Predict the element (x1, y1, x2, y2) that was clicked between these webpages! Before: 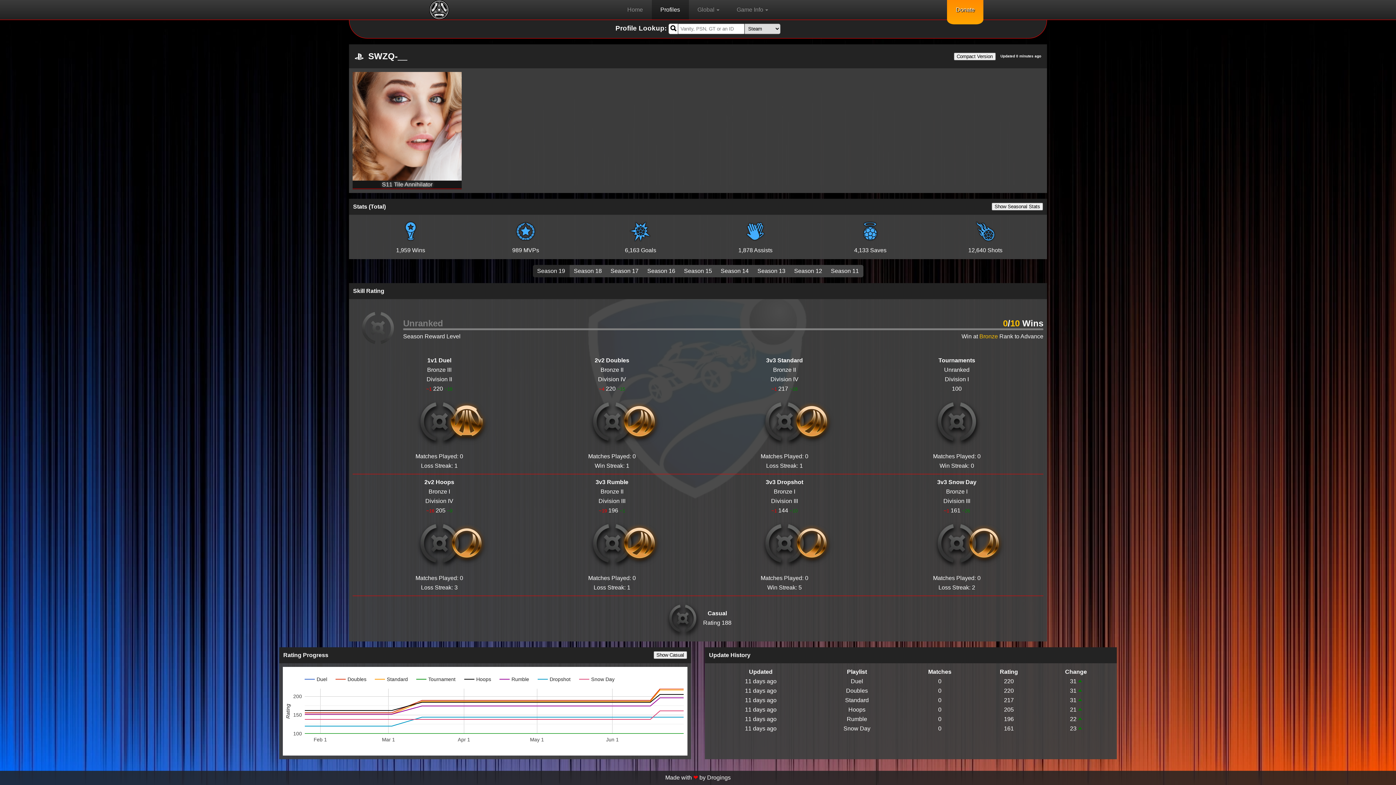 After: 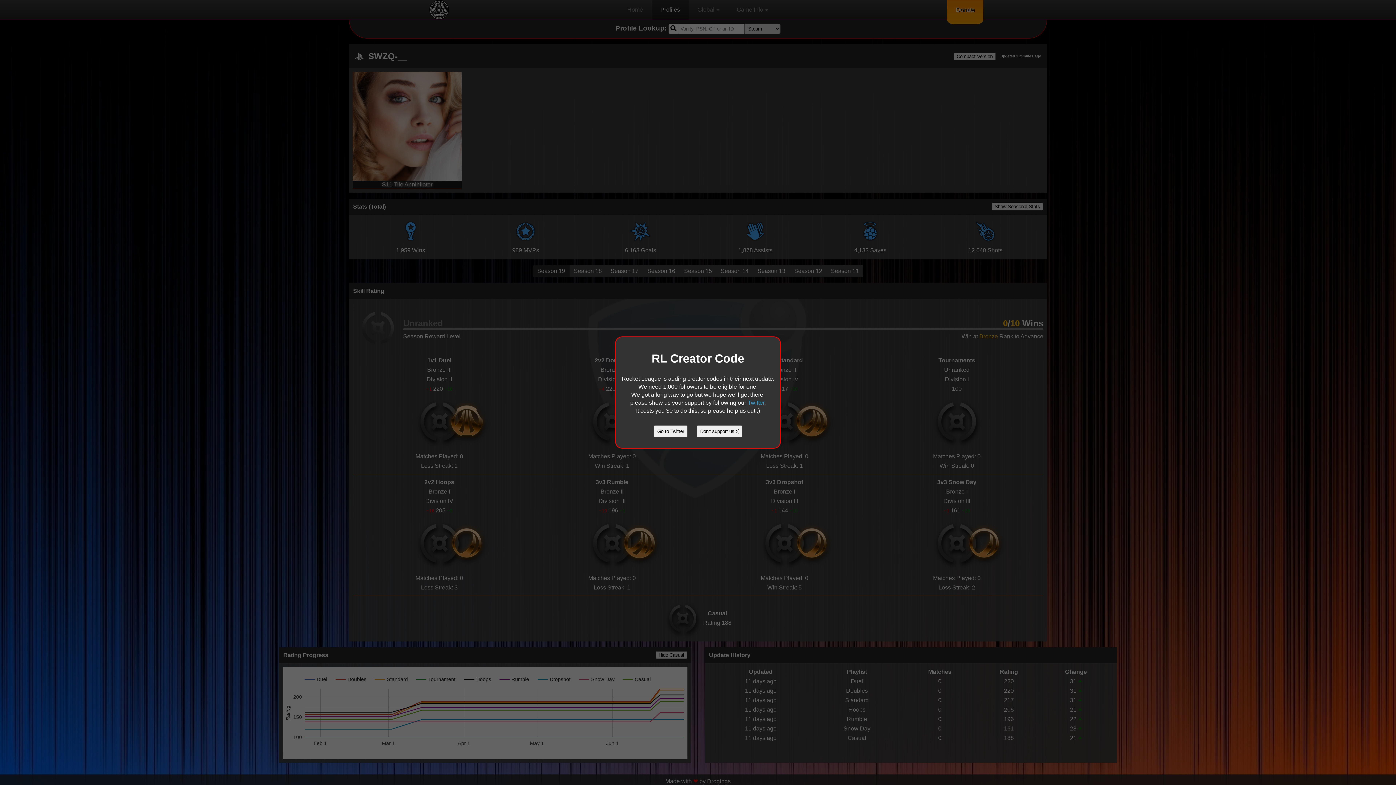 Action: bbox: (653, 651, 687, 659) label: Show Casual